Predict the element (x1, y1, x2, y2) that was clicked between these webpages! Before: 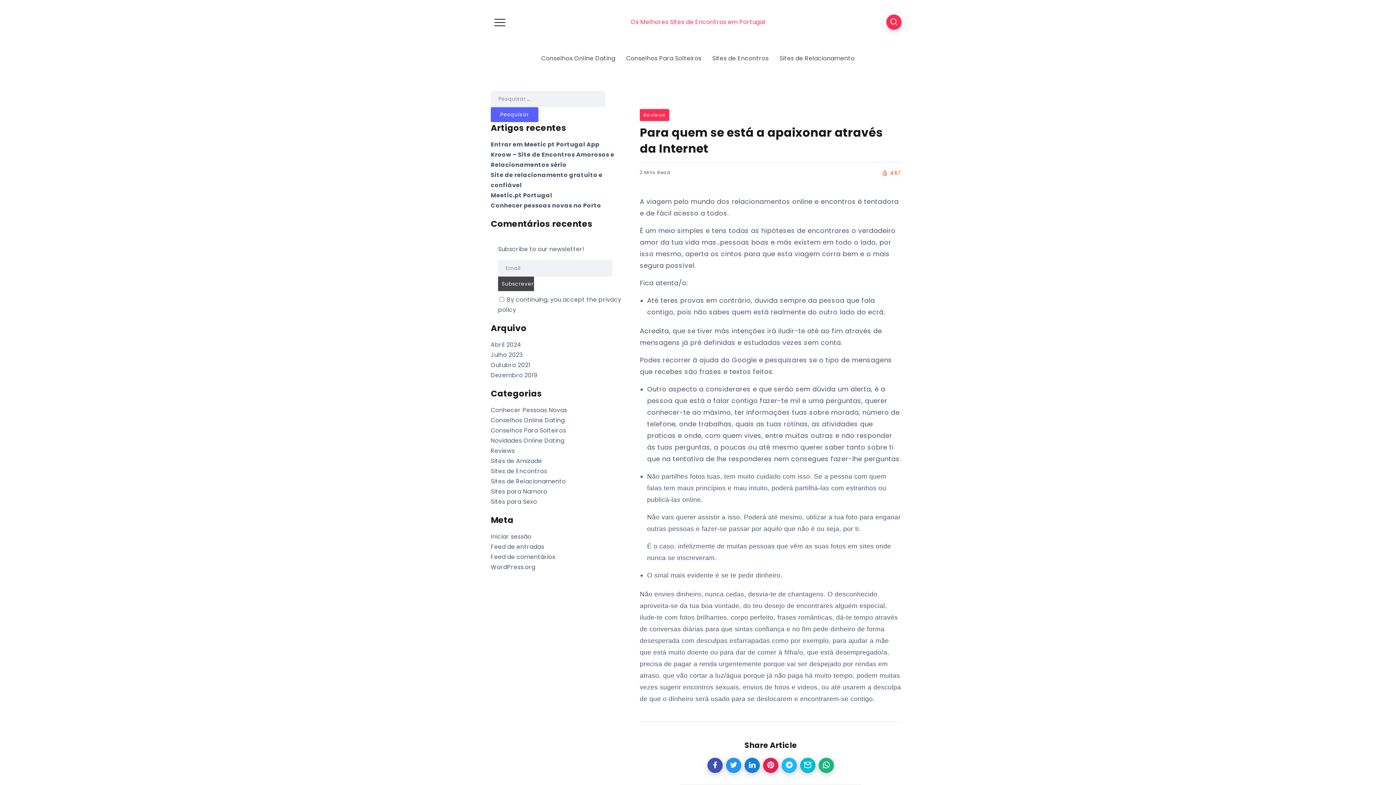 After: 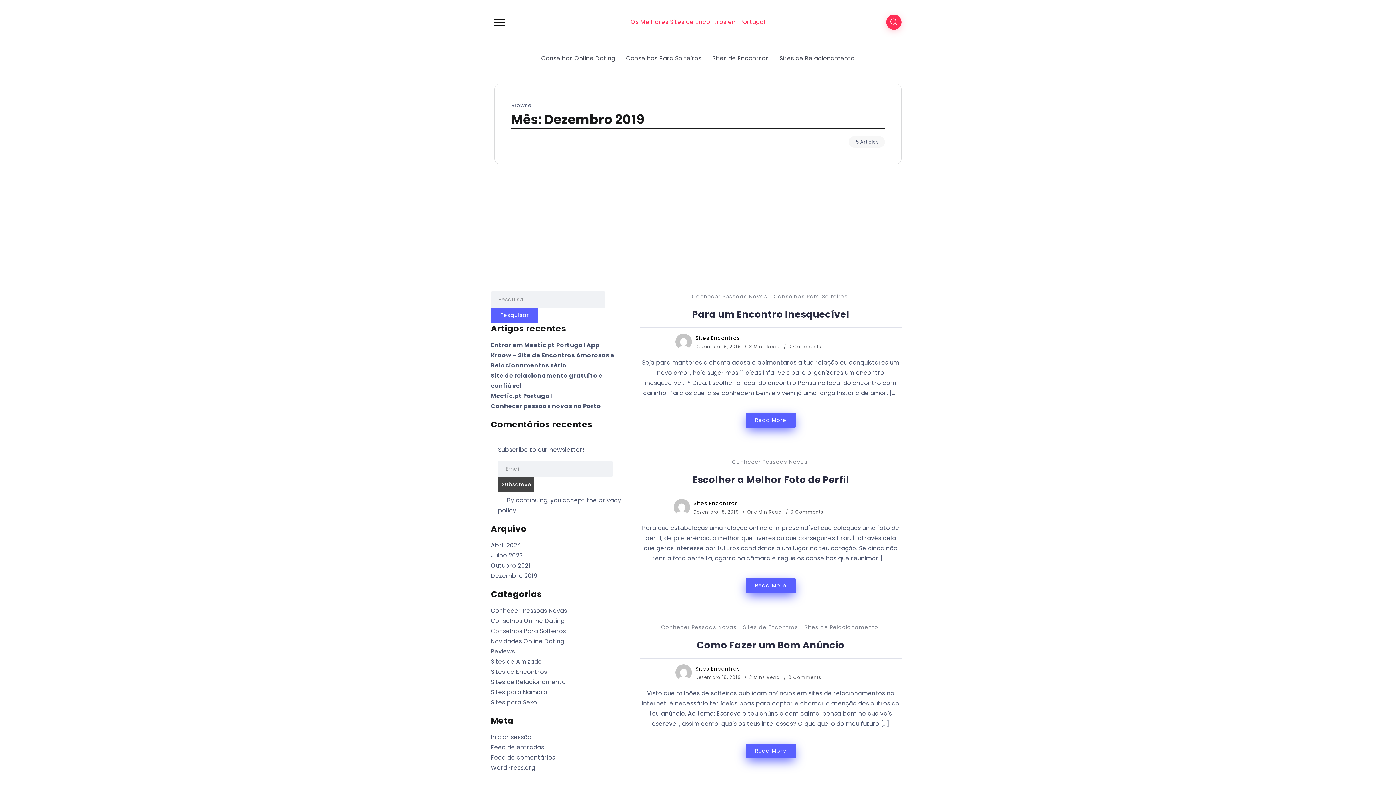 Action: bbox: (490, 371, 537, 379) label: Dezembro 2019